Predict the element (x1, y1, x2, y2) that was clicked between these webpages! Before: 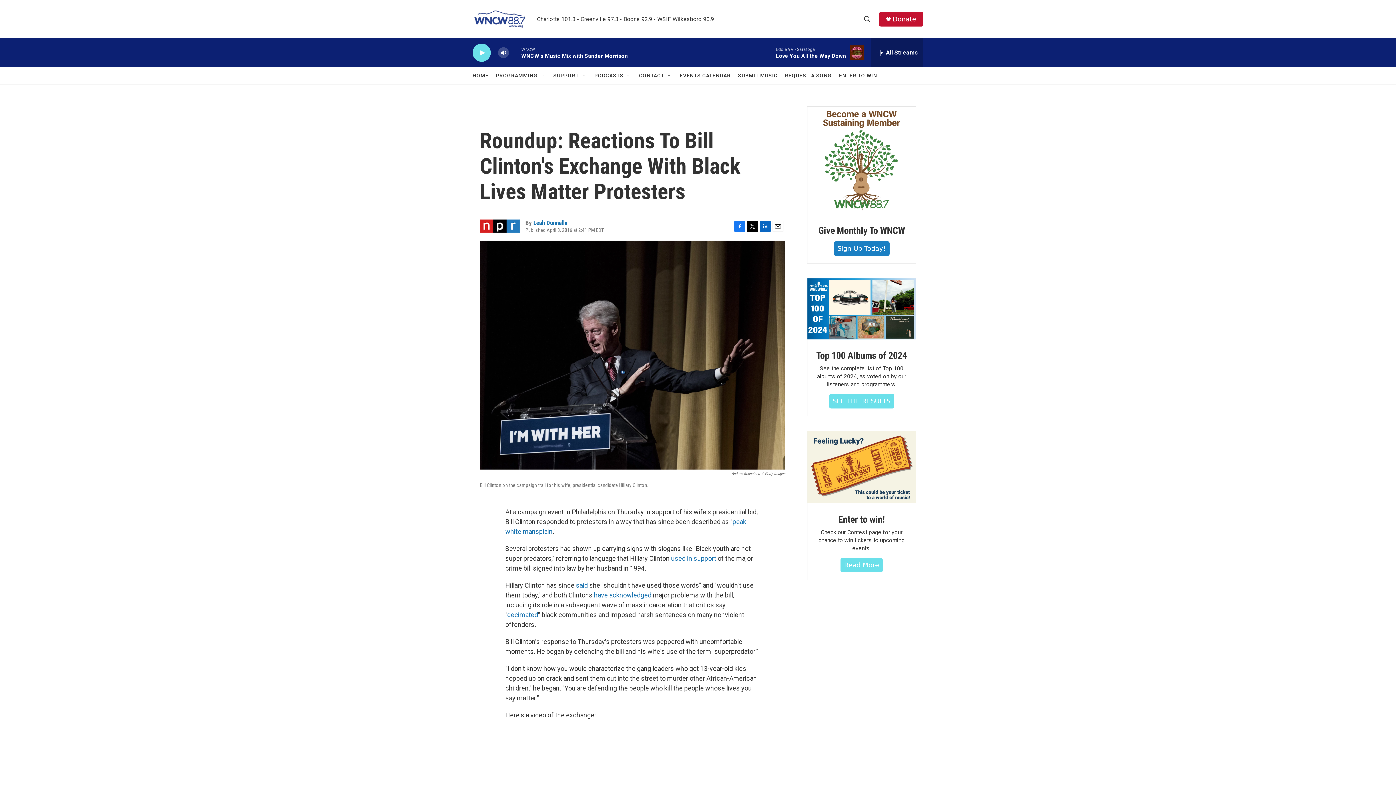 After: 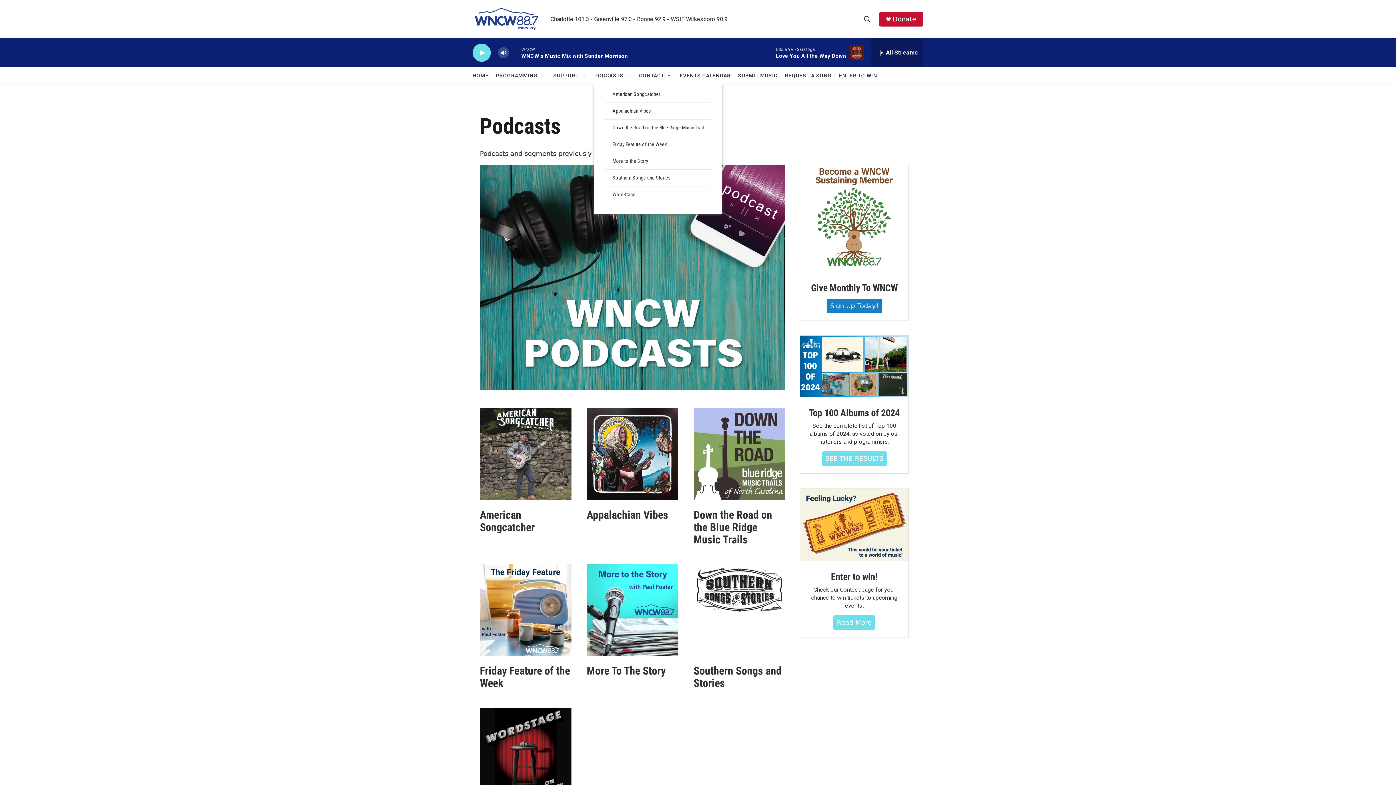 Action: bbox: (594, 67, 623, 84) label: PODCASTS